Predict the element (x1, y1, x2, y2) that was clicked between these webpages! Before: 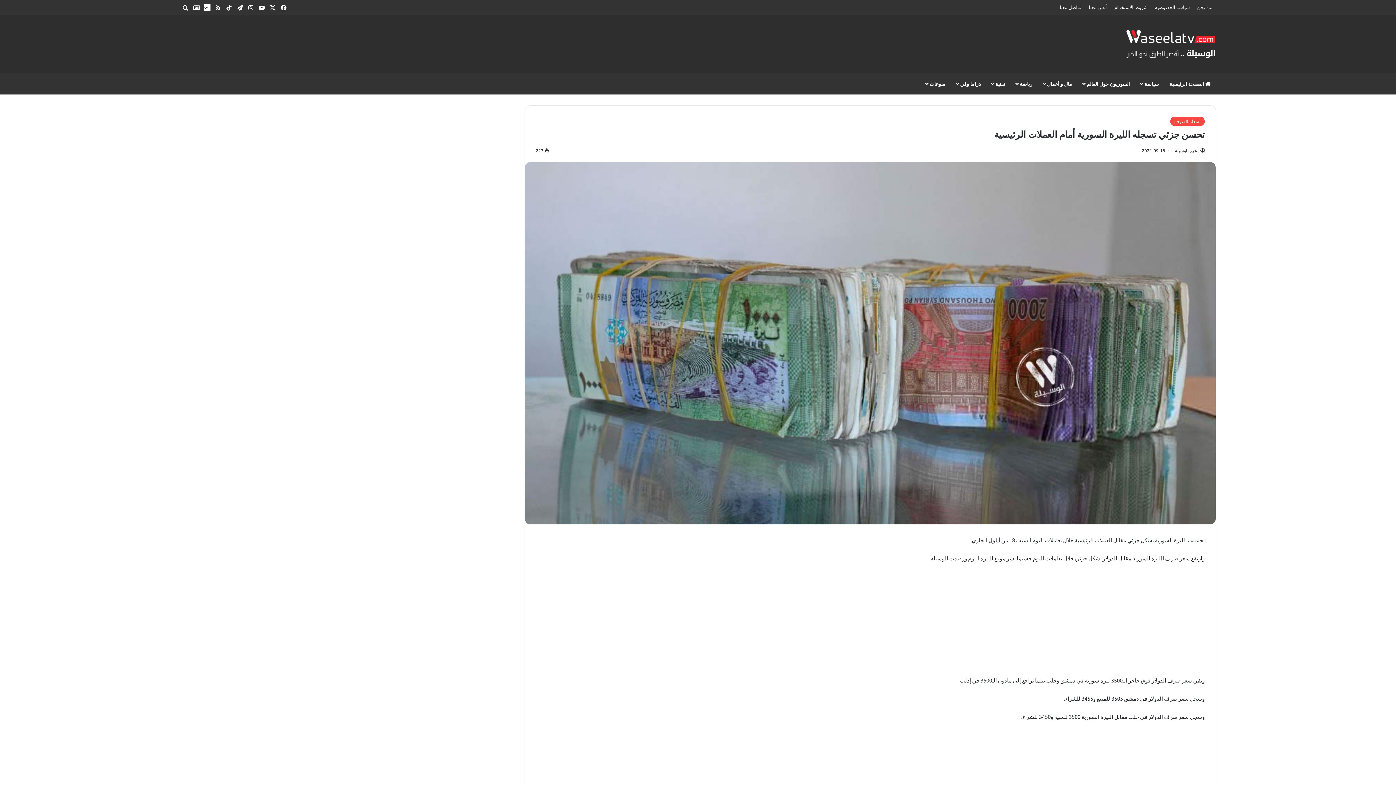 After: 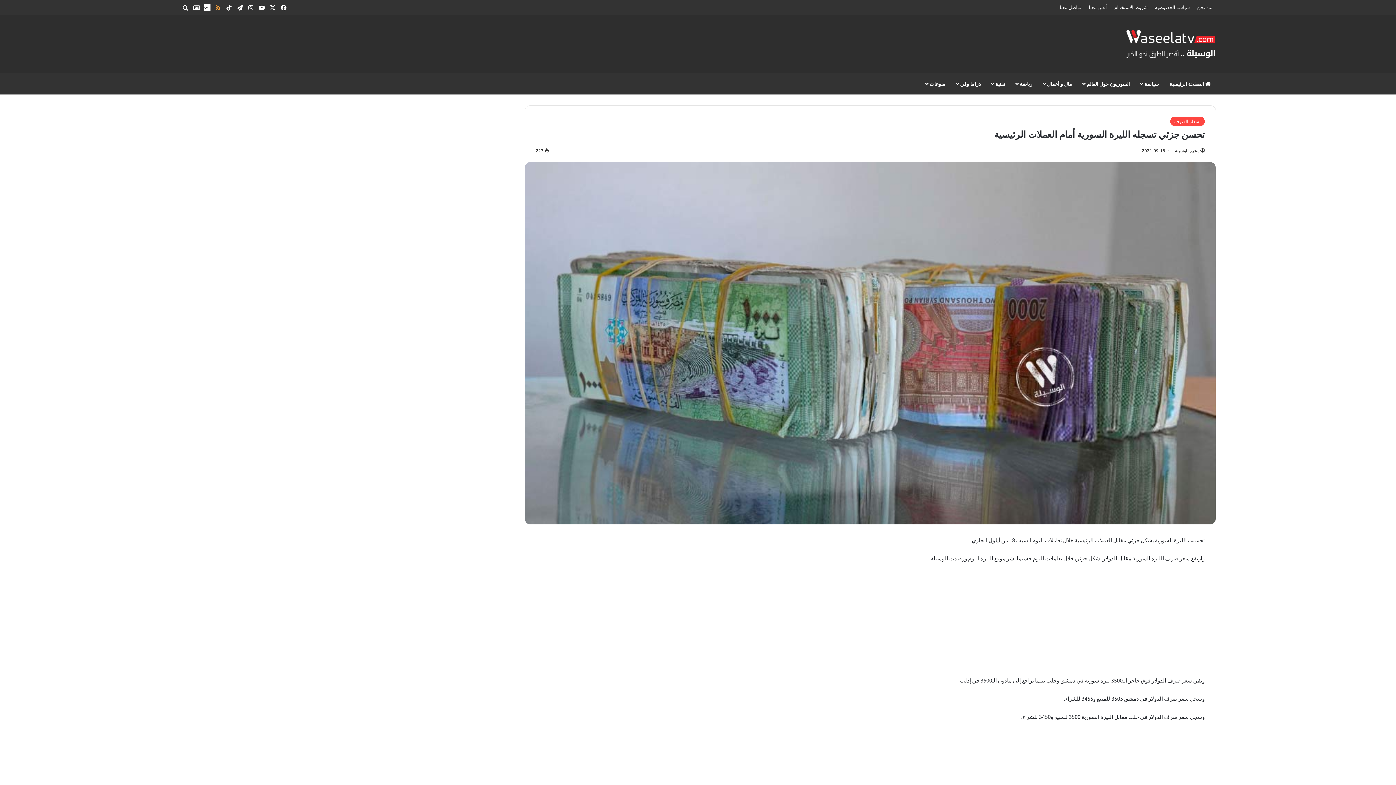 Action: bbox: (212, 0, 223, 14) label: ملخص الموقع RSS